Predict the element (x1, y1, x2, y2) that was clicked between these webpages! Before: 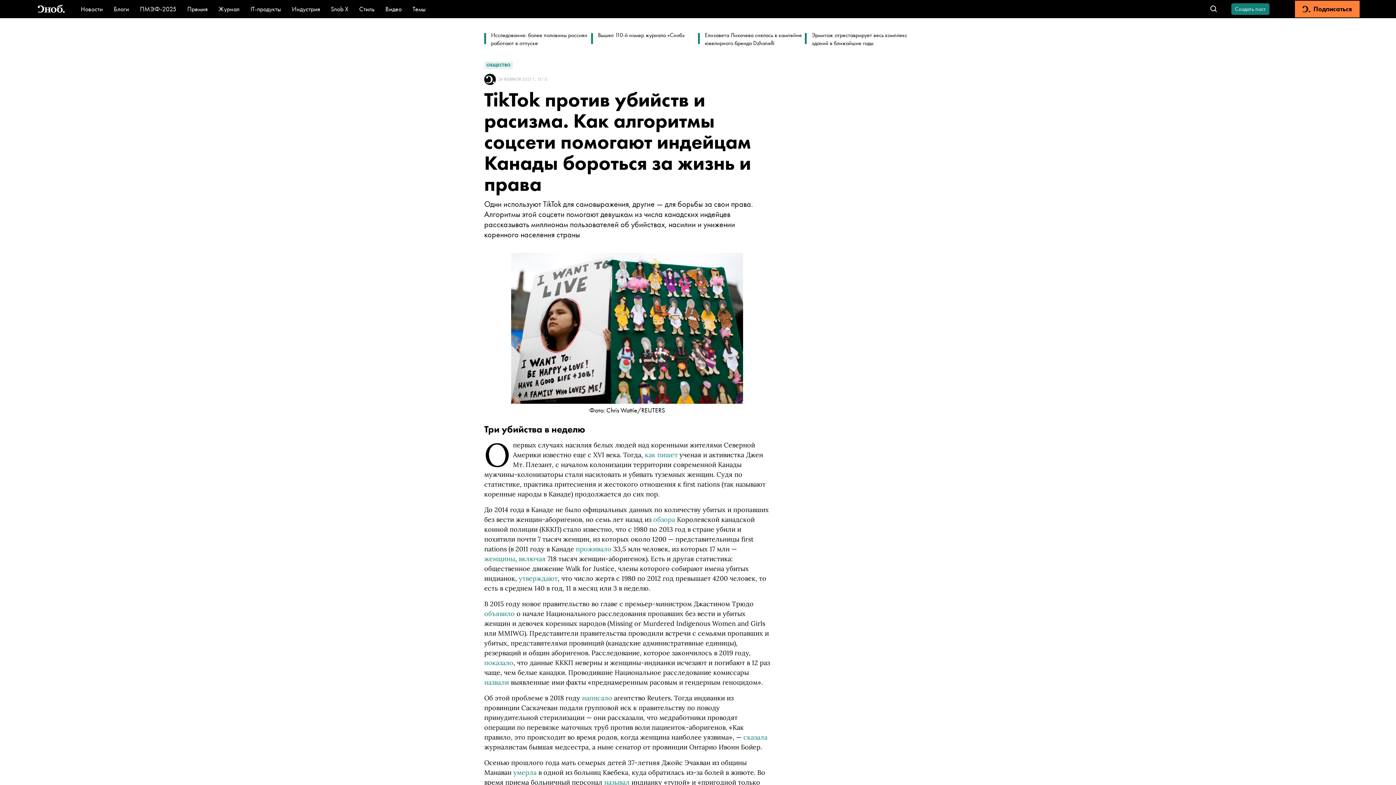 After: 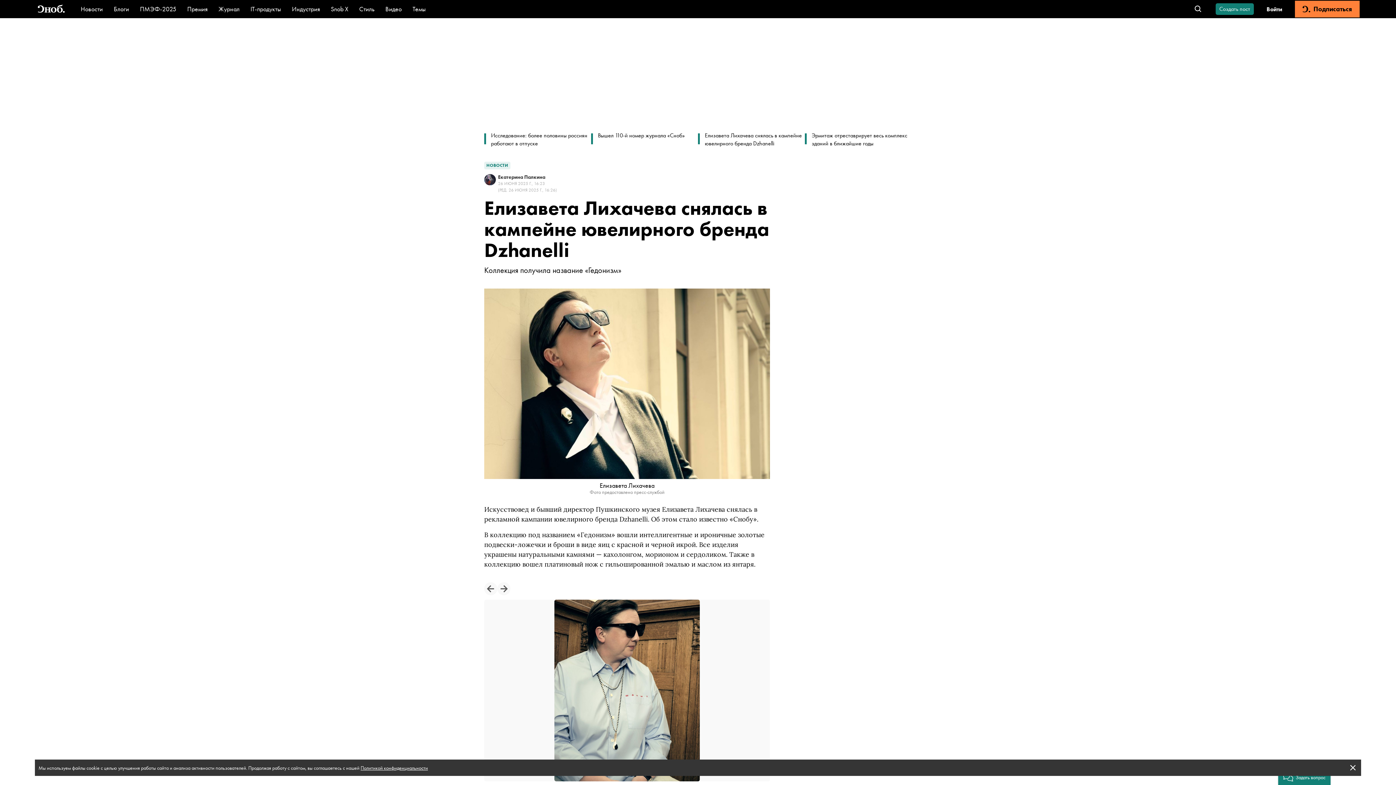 Action: label: Елизавета Лихачева снялась в кампейне ювелирного бренда Dzhanelli bbox: (698, 31, 805, 47)